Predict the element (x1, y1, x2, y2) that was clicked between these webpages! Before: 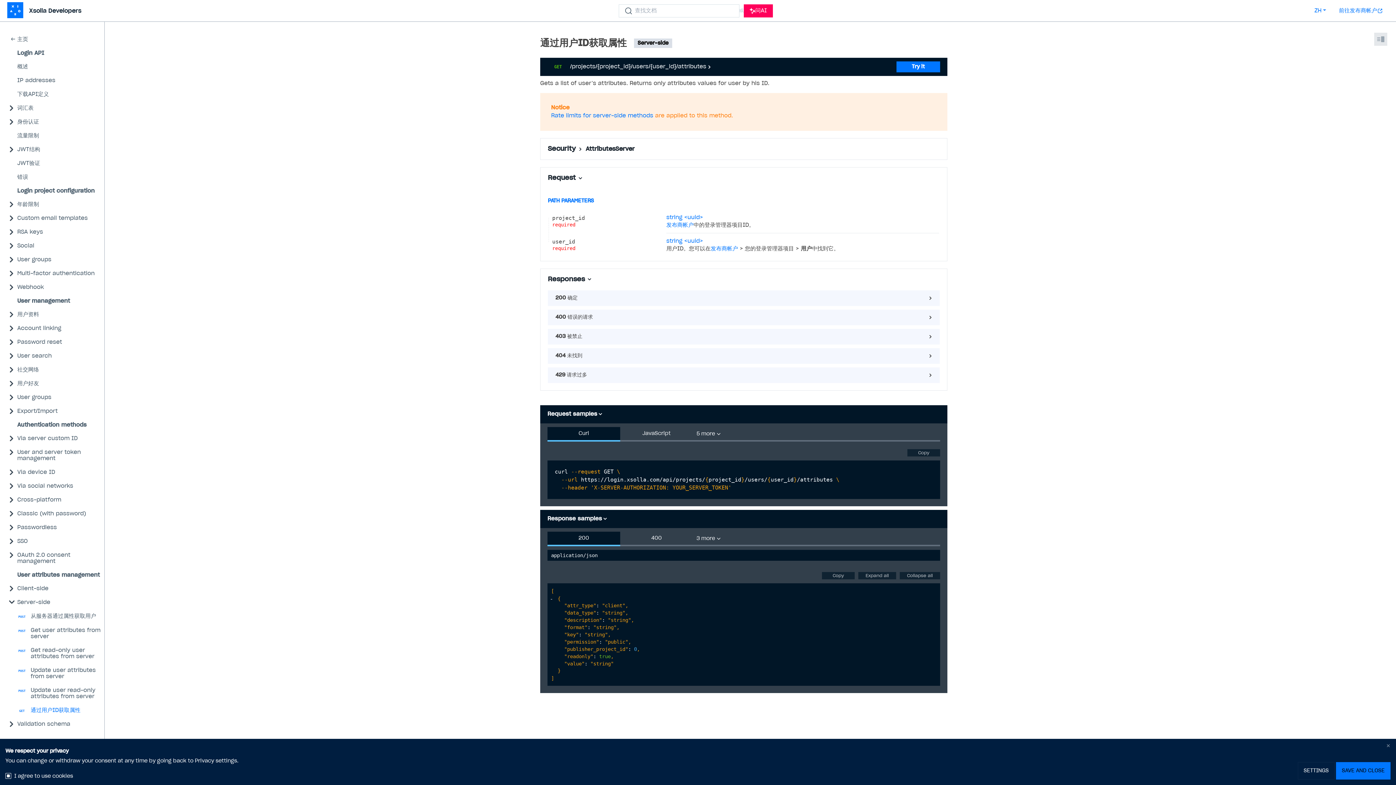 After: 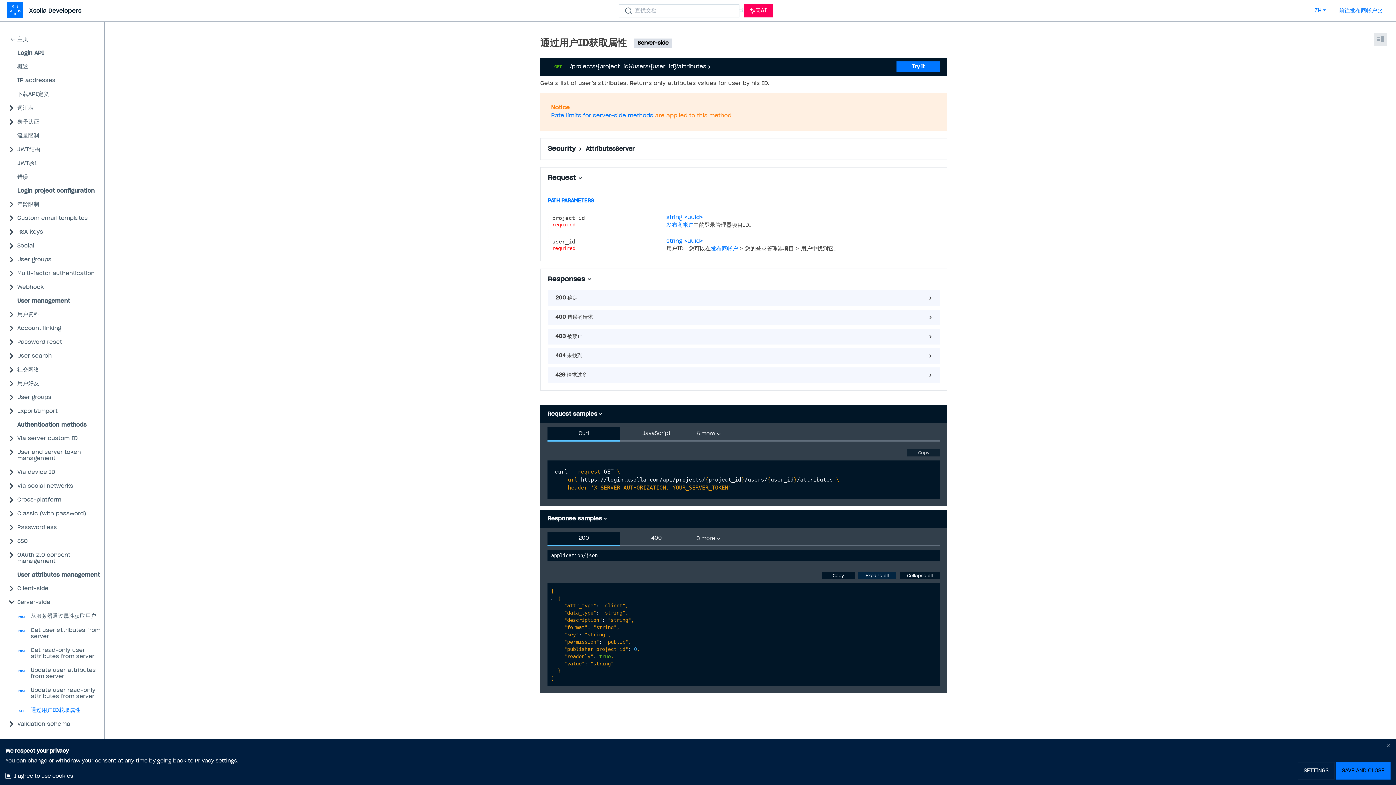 Action: bbox: (858, 572, 896, 579) label: Expand all